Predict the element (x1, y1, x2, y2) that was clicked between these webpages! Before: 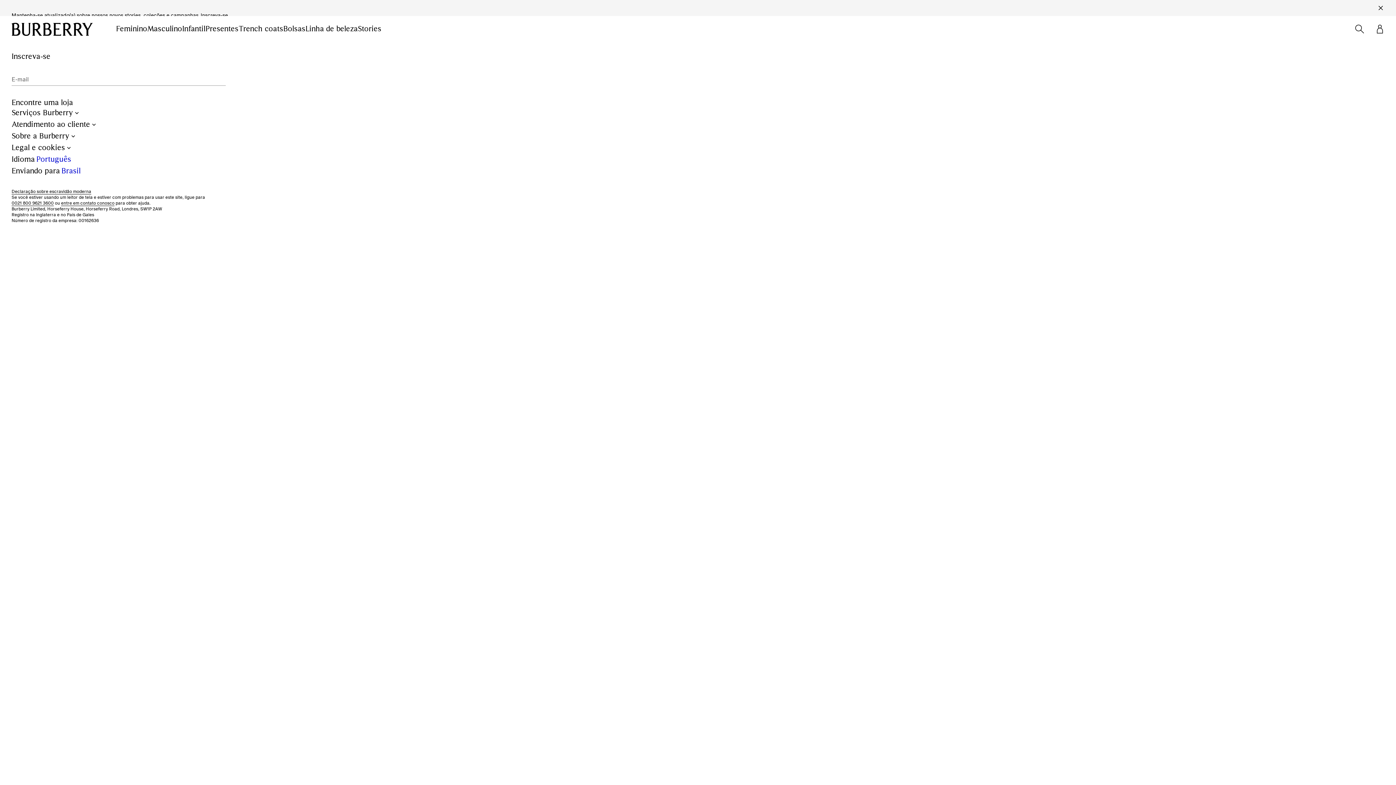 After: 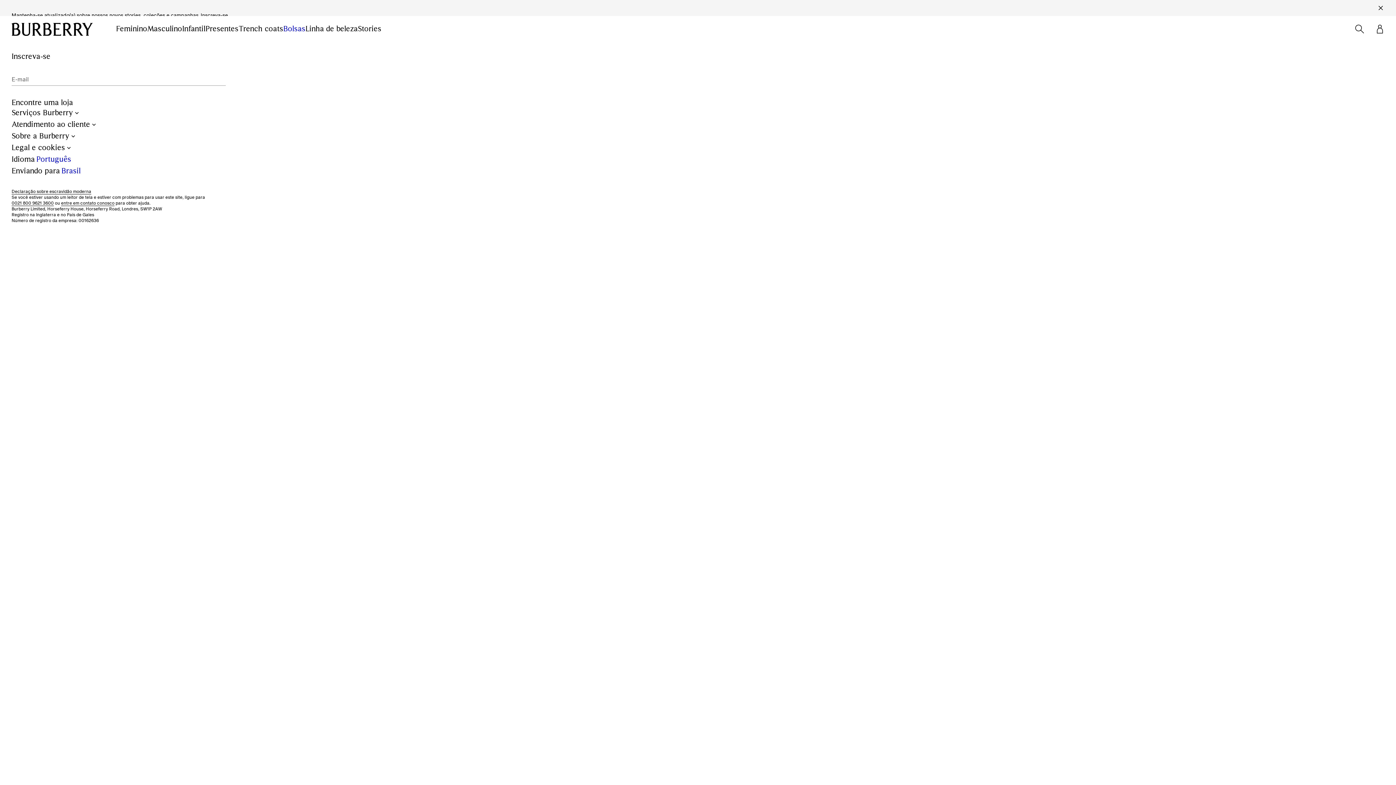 Action: bbox: (283, 24, 305, 33) label: Bolsas